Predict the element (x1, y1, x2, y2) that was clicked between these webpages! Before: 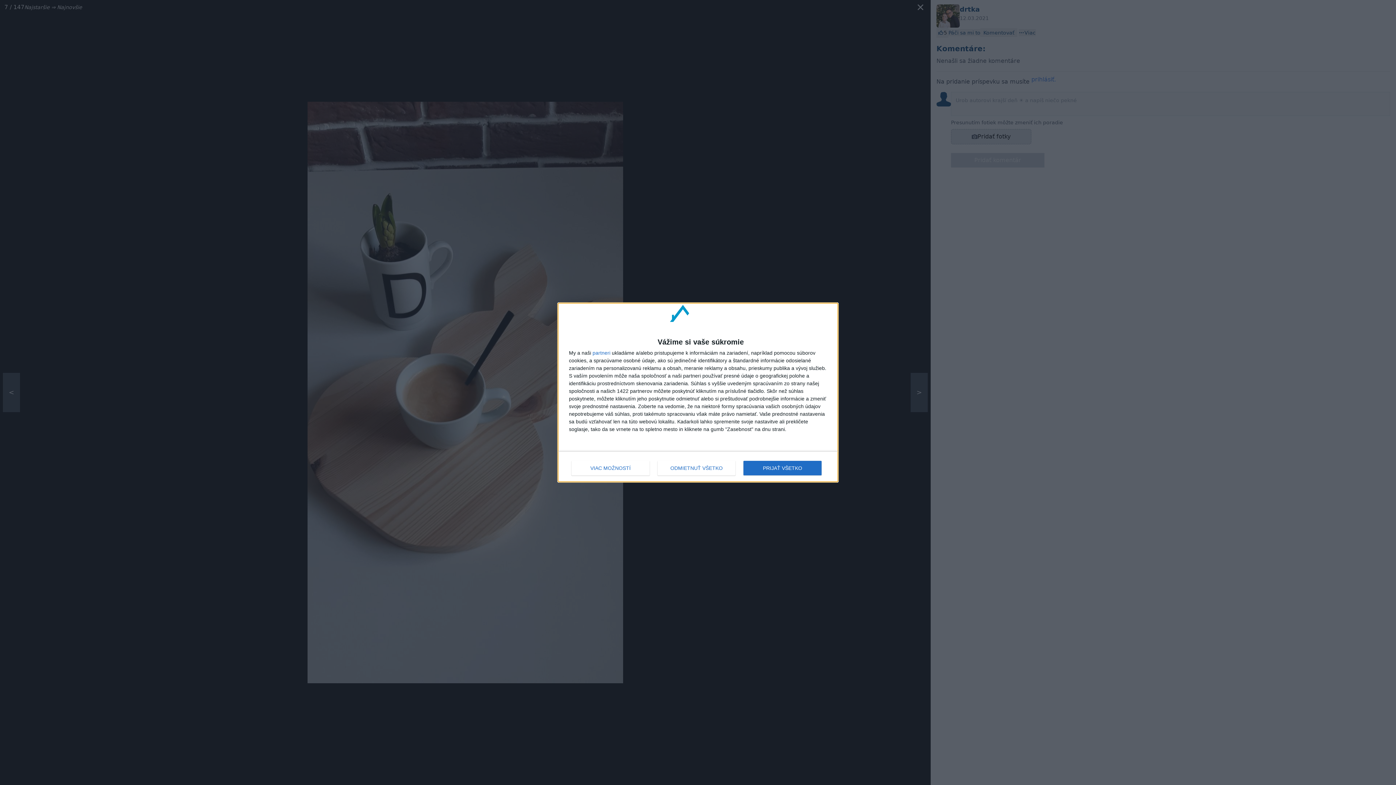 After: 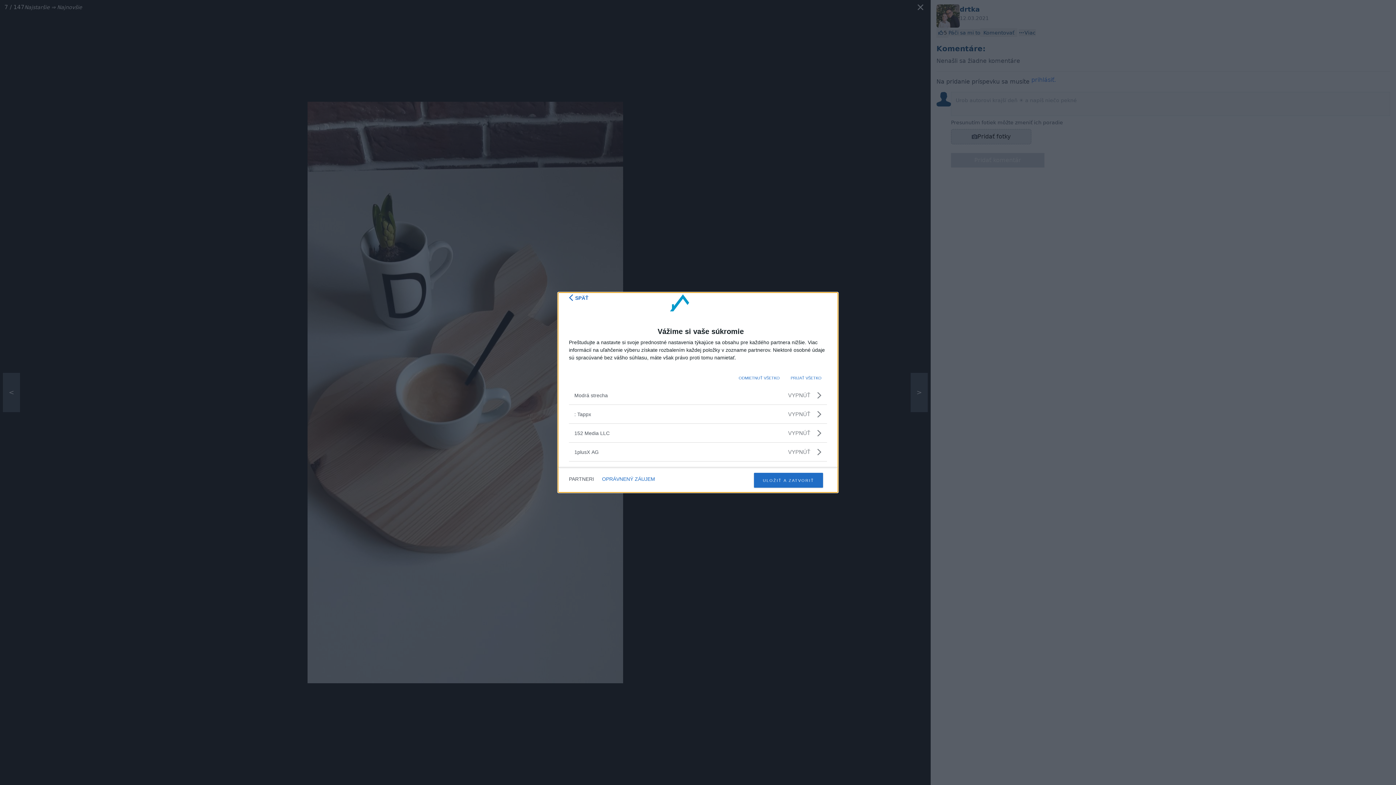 Action: label: partneri bbox: (592, 350, 610, 355)